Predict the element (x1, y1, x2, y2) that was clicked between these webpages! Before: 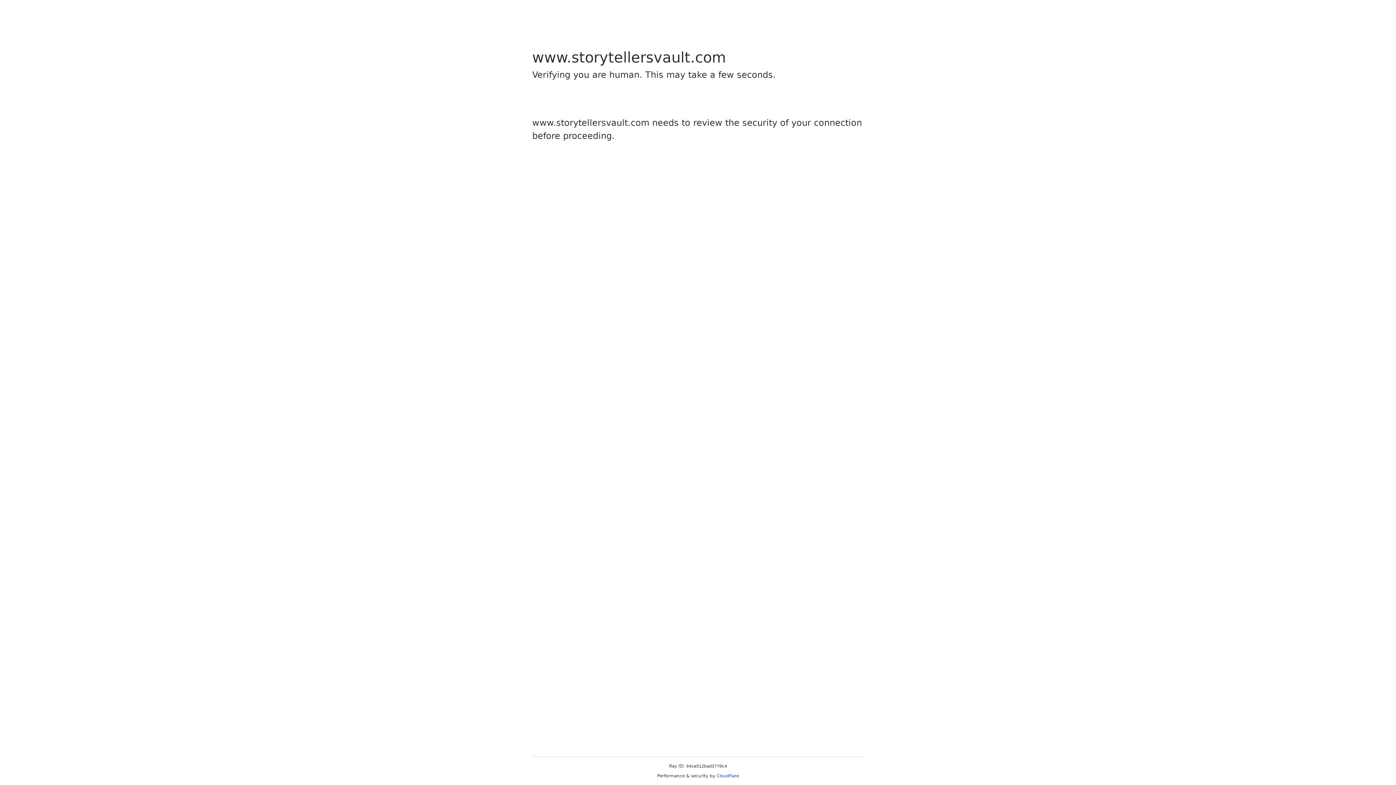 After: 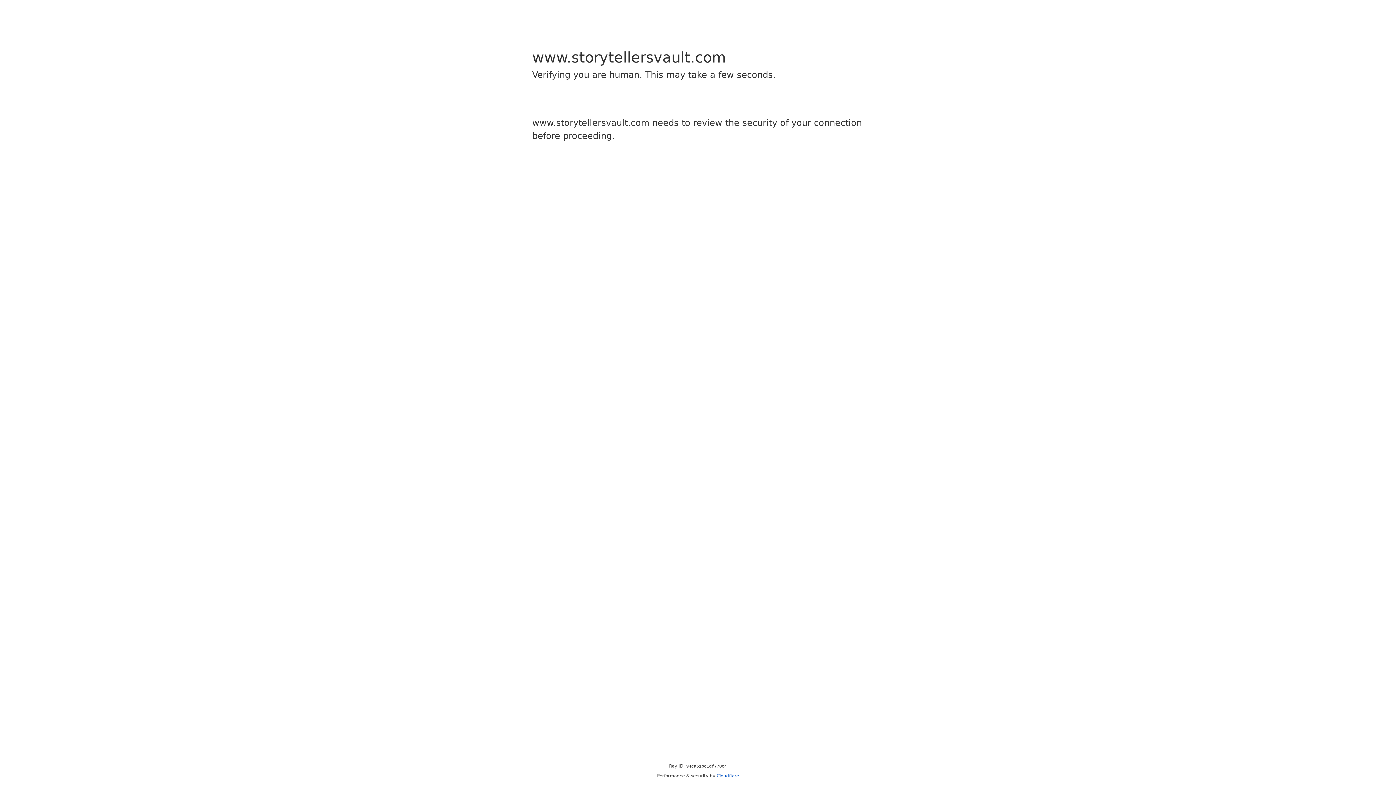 Action: bbox: (716, 773, 739, 778) label: Cloudflare